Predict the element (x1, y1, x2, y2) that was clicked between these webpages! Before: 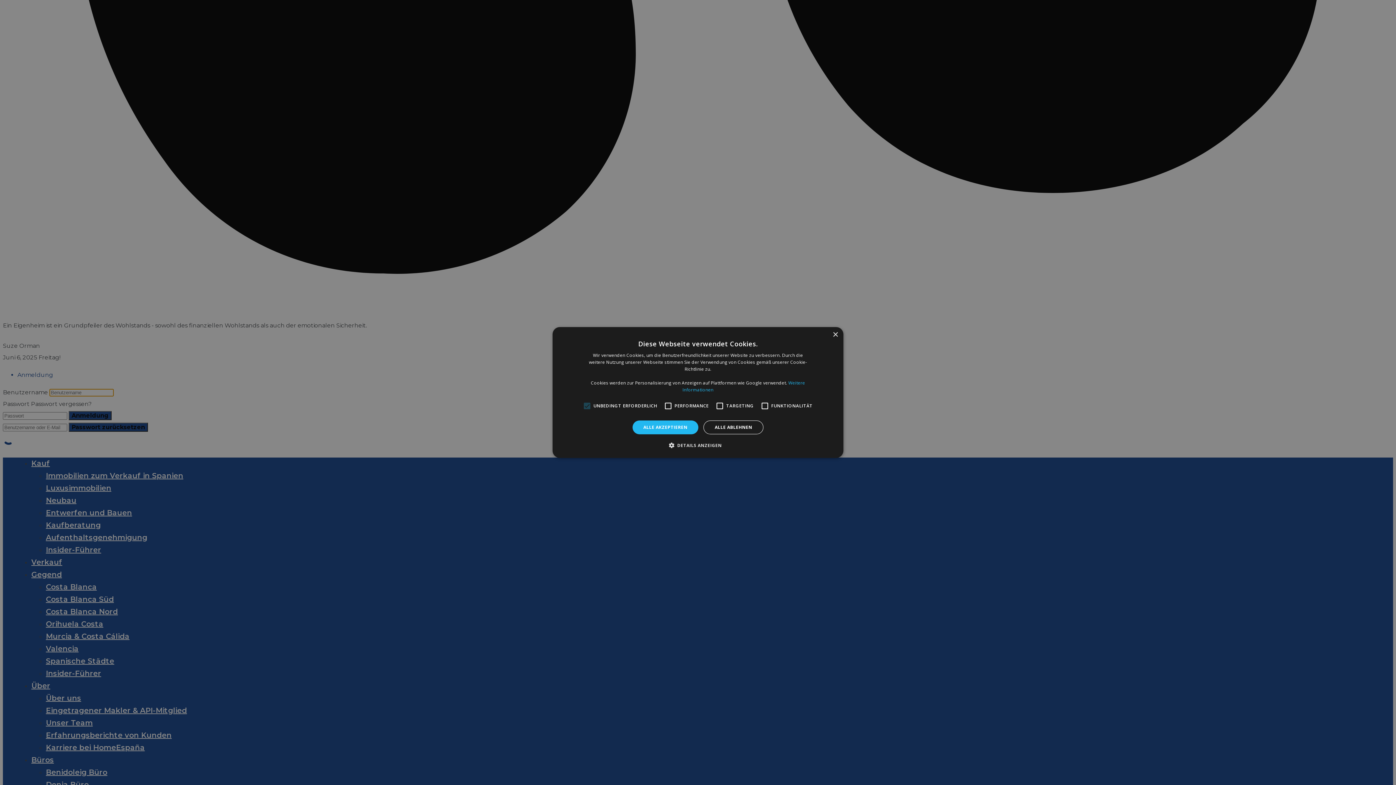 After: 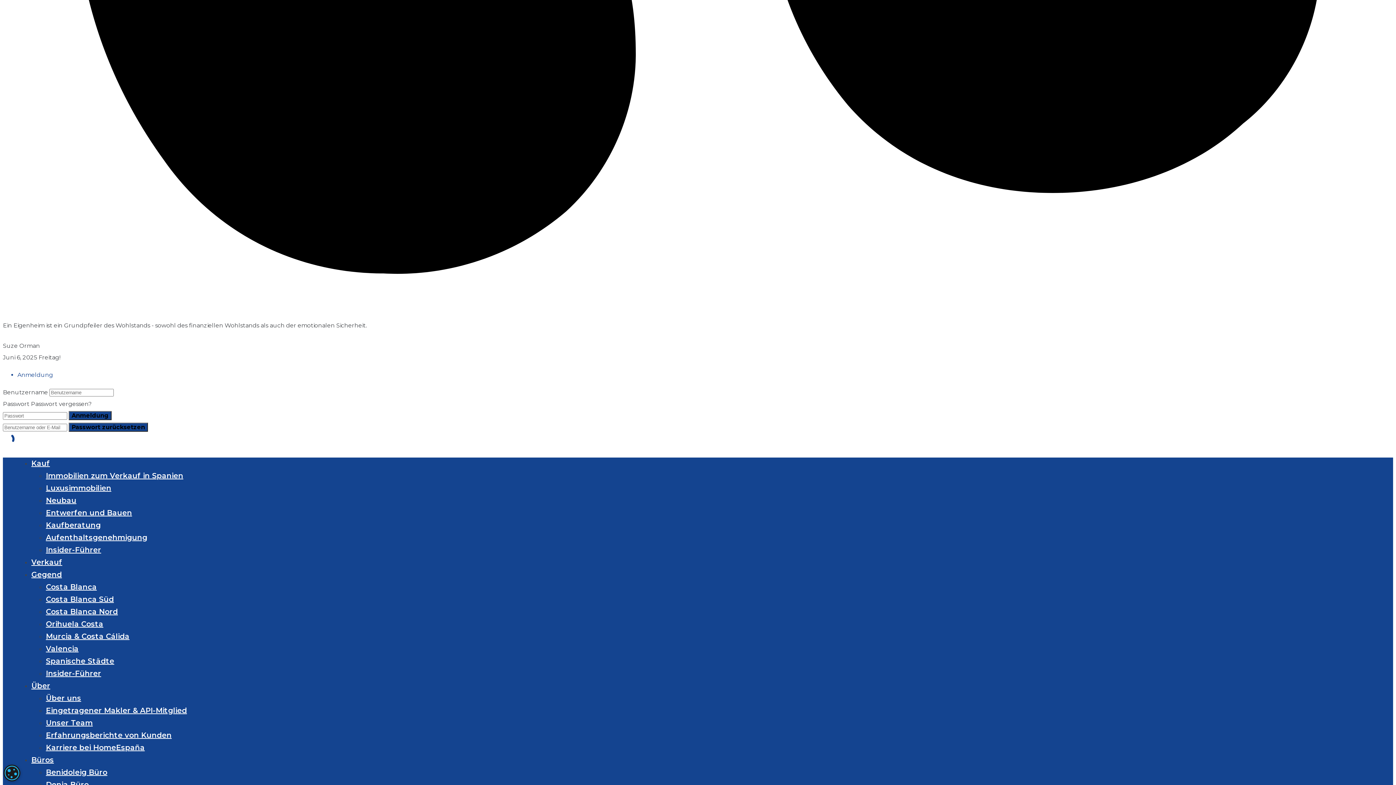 Action: bbox: (832, 332, 838, 337) label: Close